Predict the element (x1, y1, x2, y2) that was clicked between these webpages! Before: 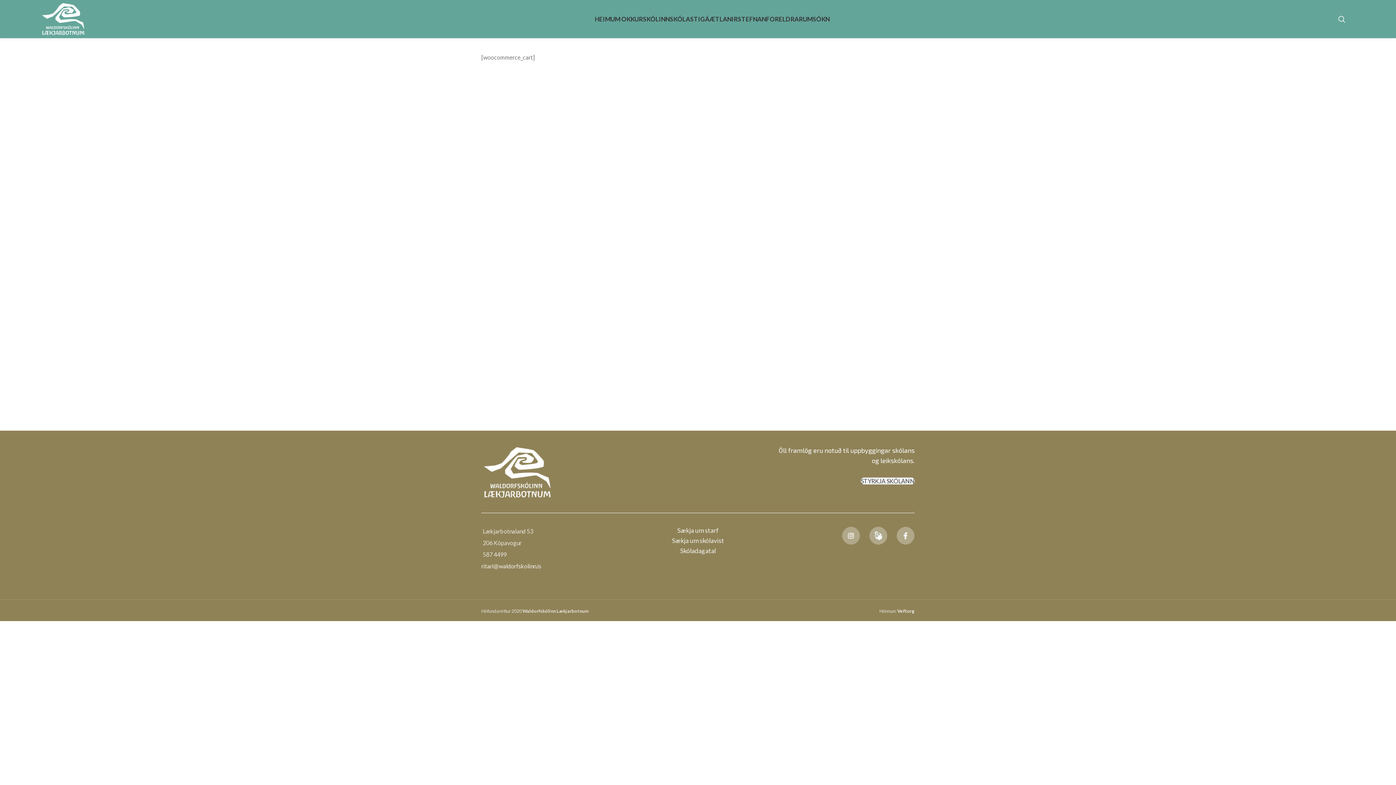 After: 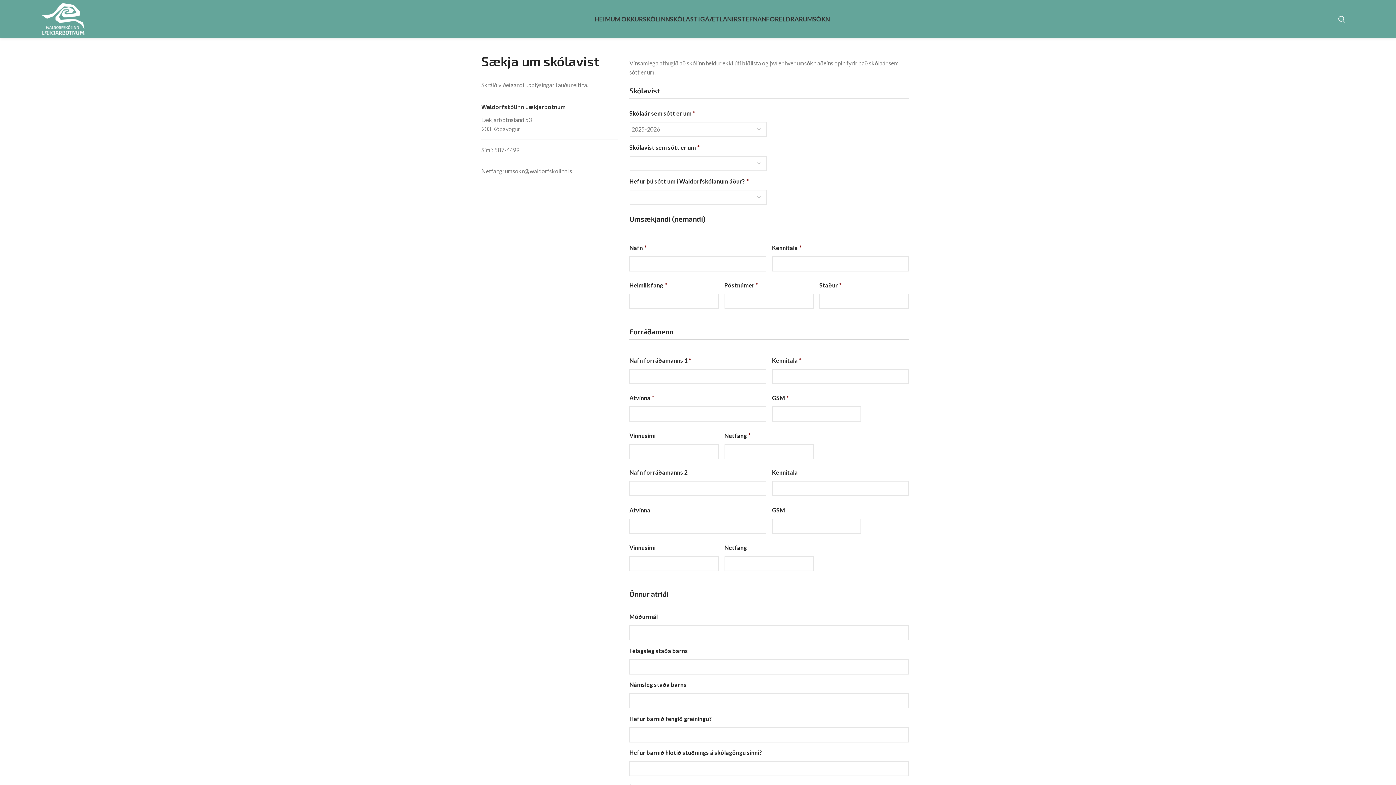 Action: label: UMSÓKN bbox: (803, 11, 829, 26)